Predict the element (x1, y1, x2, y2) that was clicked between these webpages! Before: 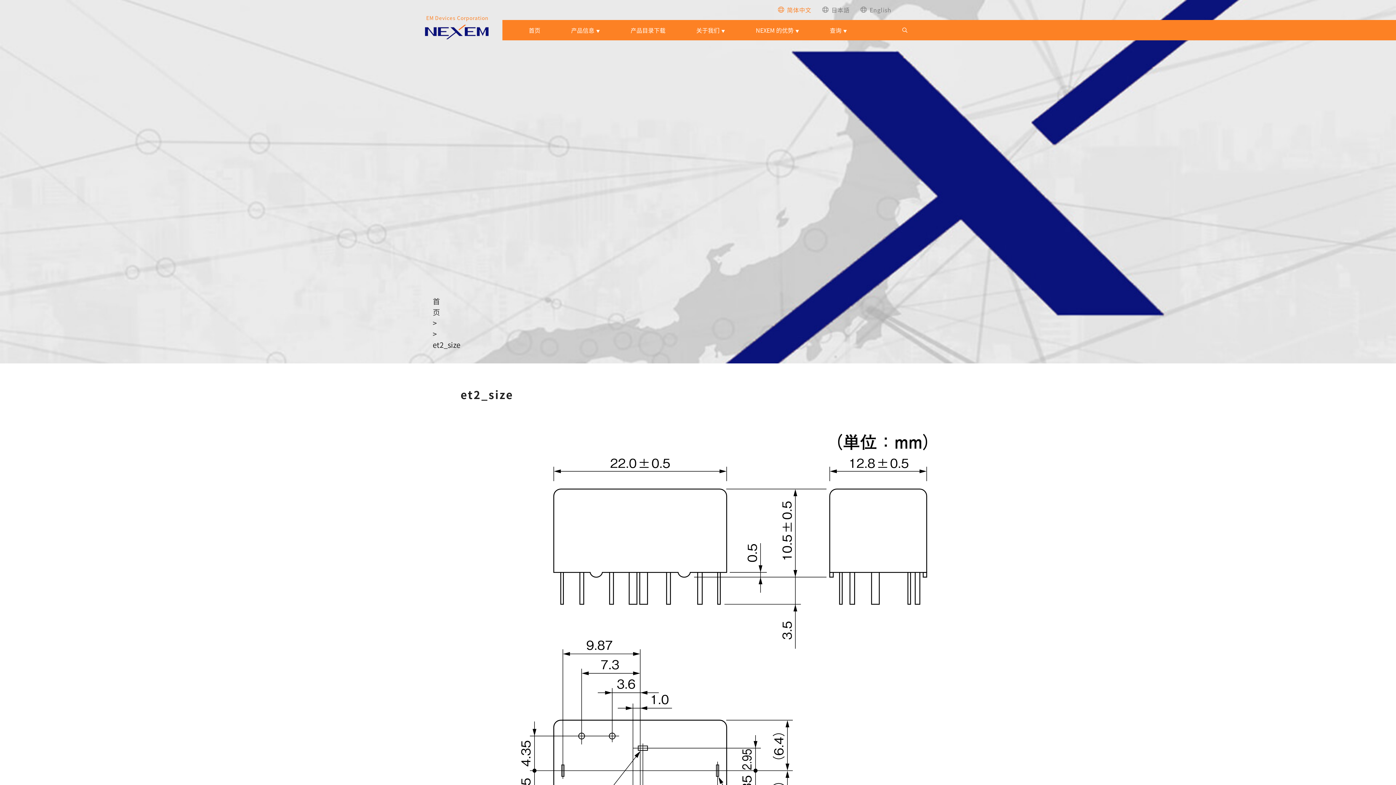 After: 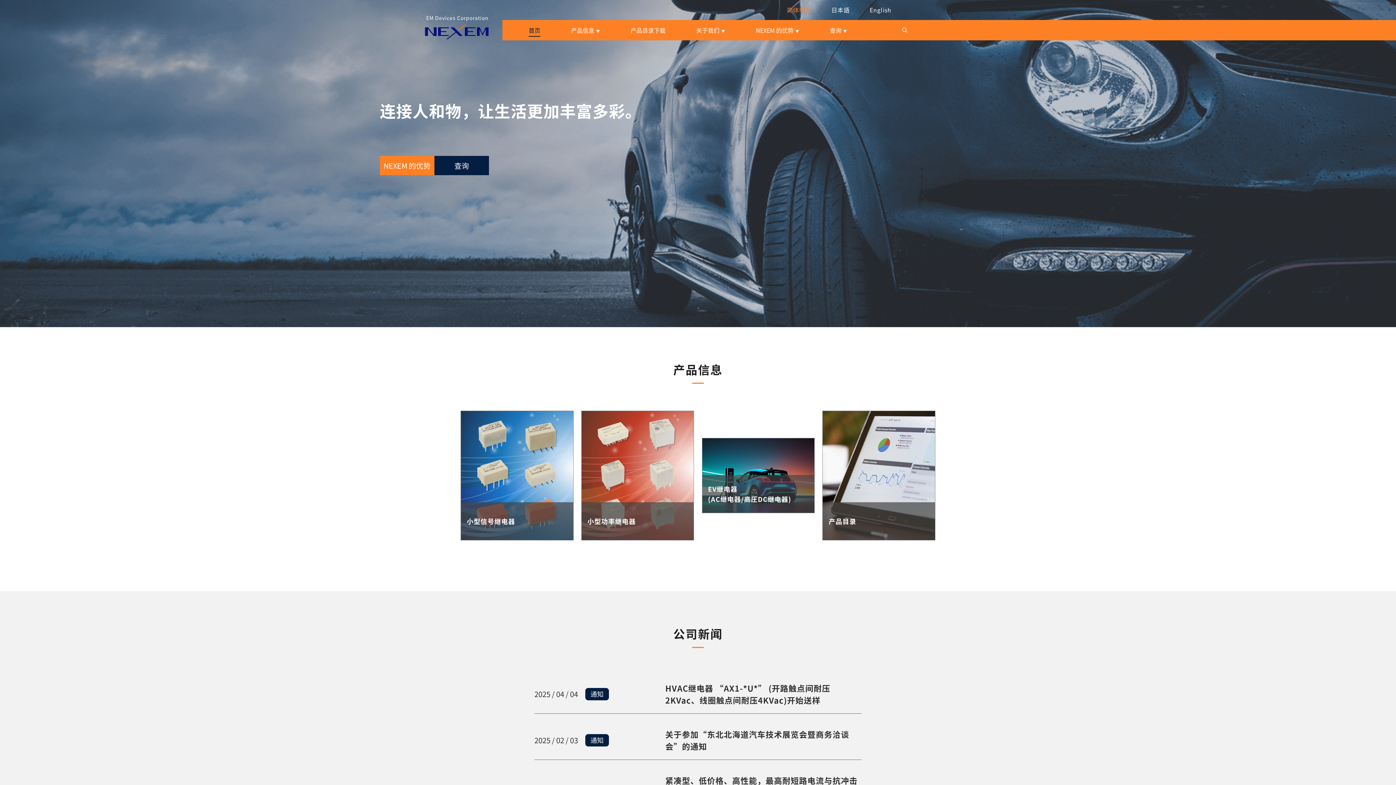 Action: bbox: (425, 24, 488, 39)